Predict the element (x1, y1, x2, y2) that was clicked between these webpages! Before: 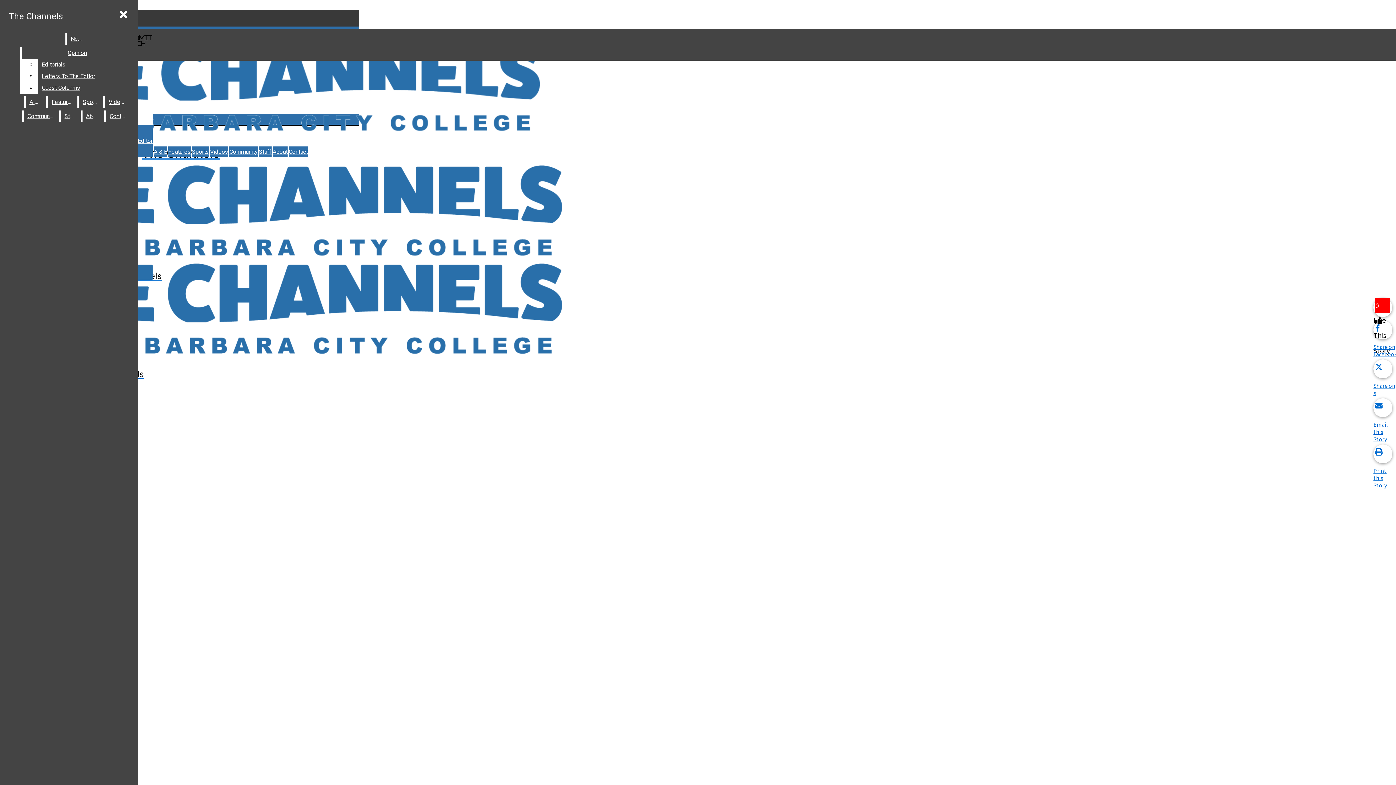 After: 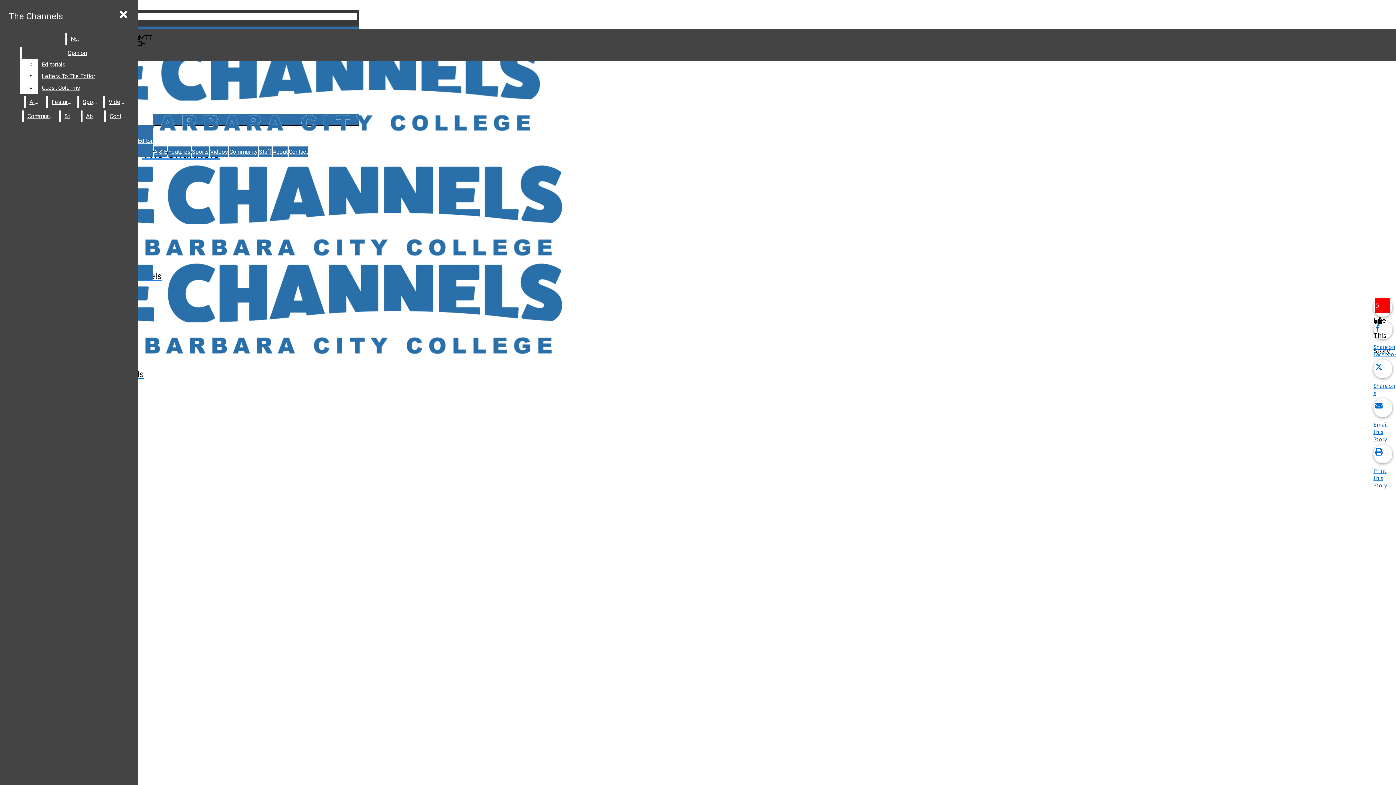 Action: bbox: (2, 12, 359, 20) label:  RSS Feed